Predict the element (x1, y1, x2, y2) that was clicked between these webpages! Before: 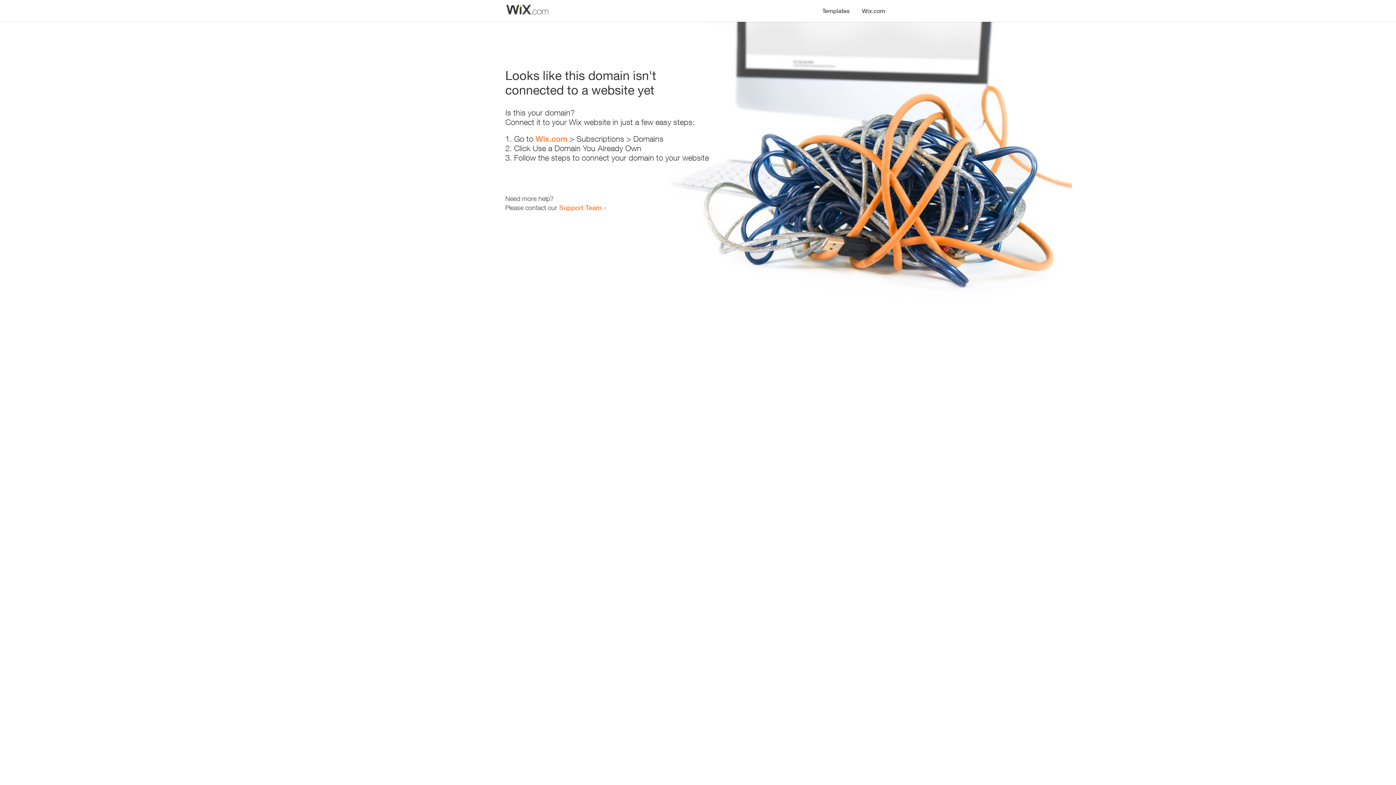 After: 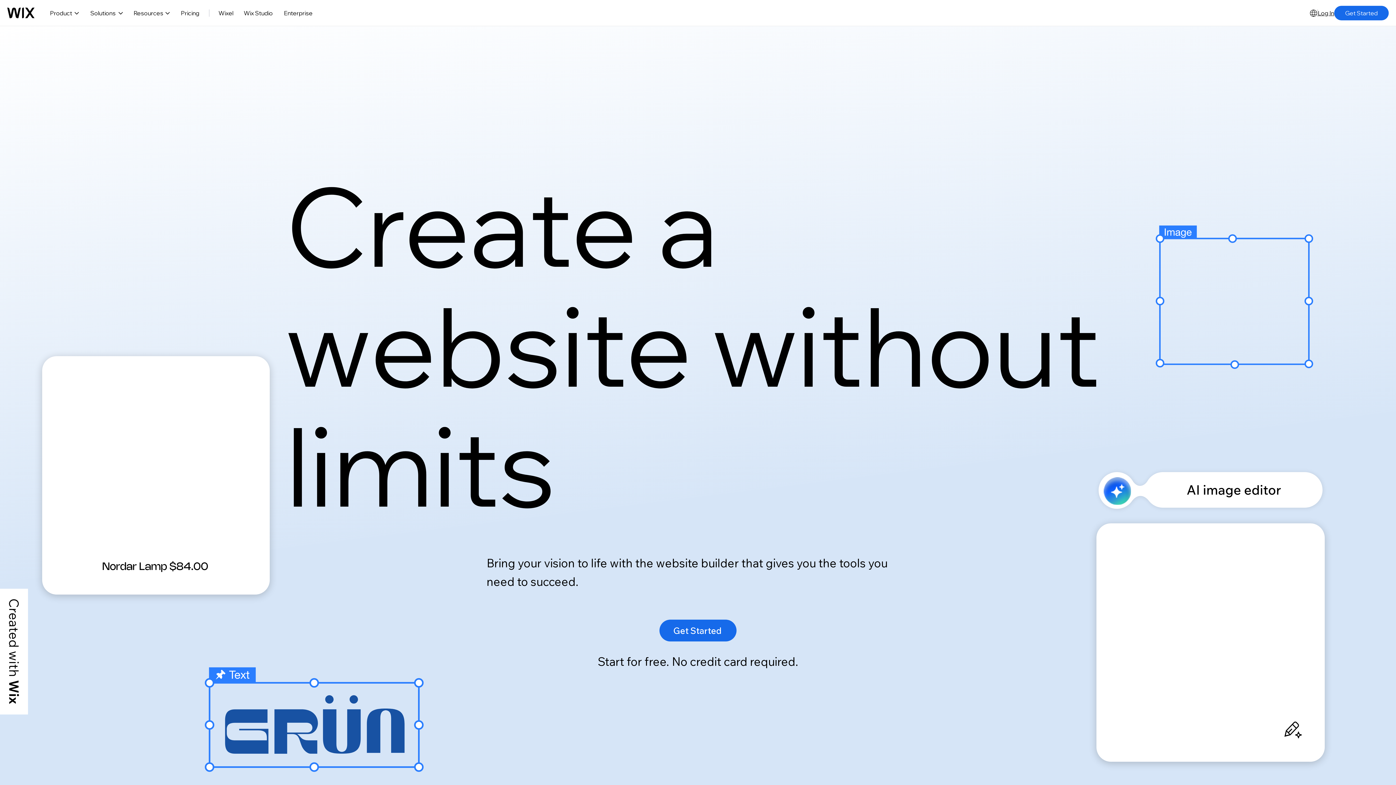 Action: bbox: (856, 0, 890, 14) label: Wix.com